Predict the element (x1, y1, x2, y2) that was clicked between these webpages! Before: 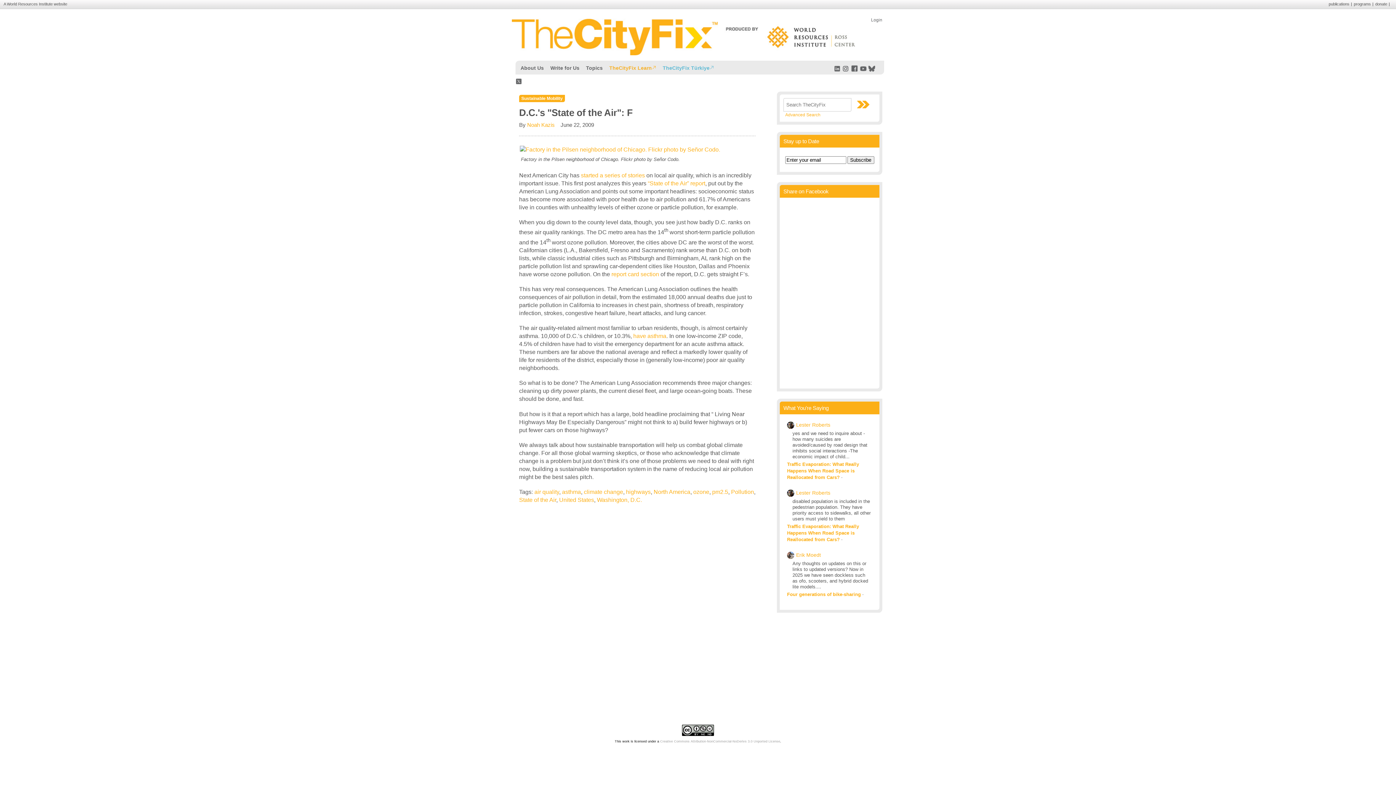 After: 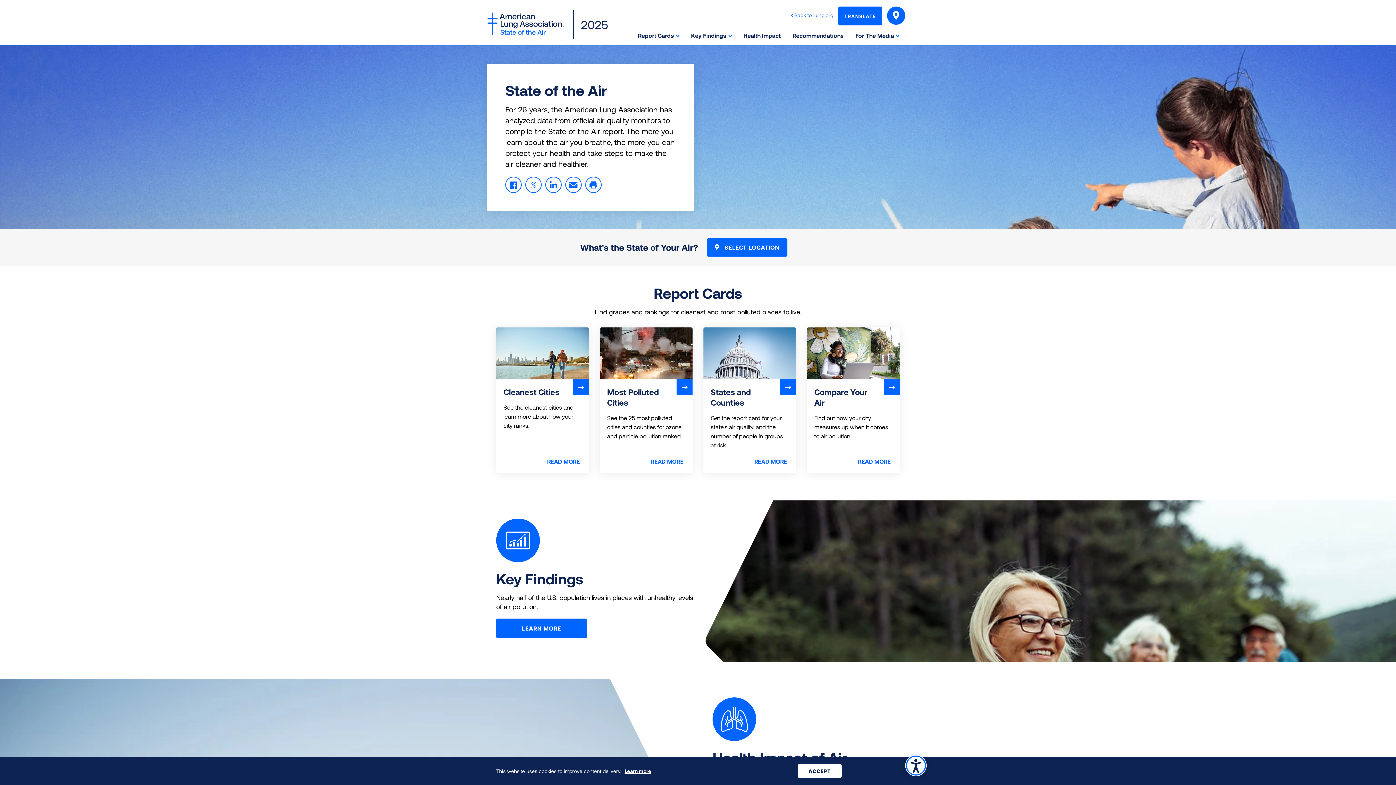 Action: bbox: (648, 180, 705, 186) label: “State of the Air” report